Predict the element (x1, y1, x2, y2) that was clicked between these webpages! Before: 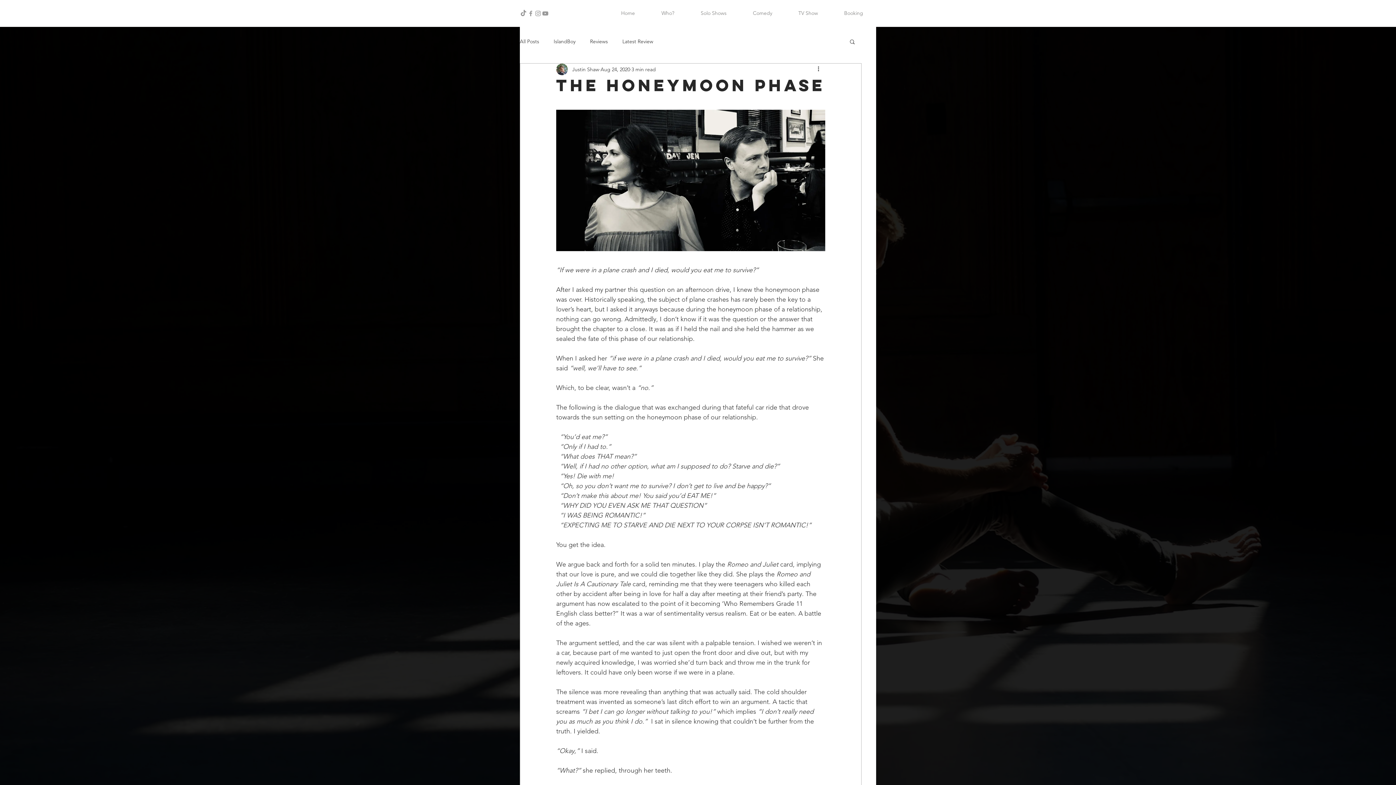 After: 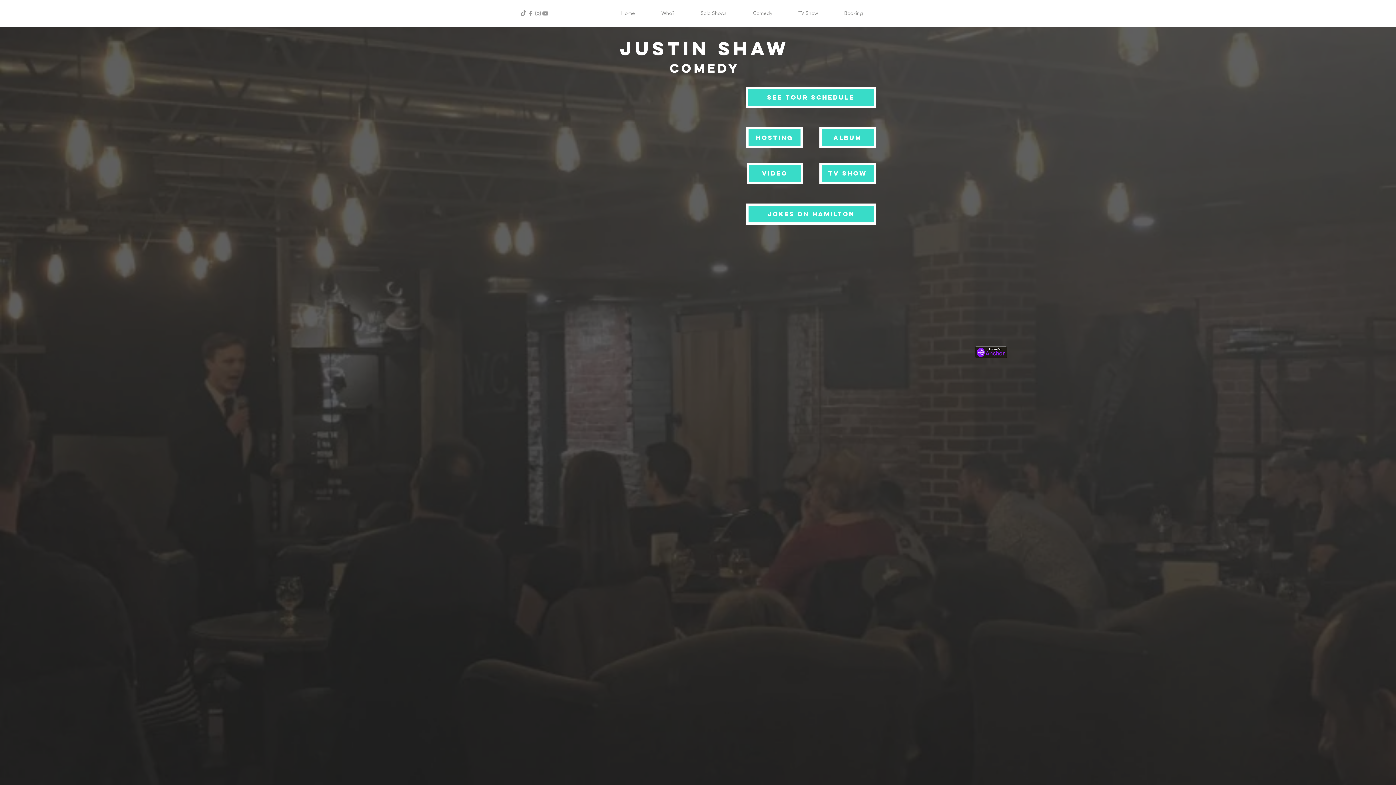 Action: label: Comedy bbox: (740, 6, 785, 19)